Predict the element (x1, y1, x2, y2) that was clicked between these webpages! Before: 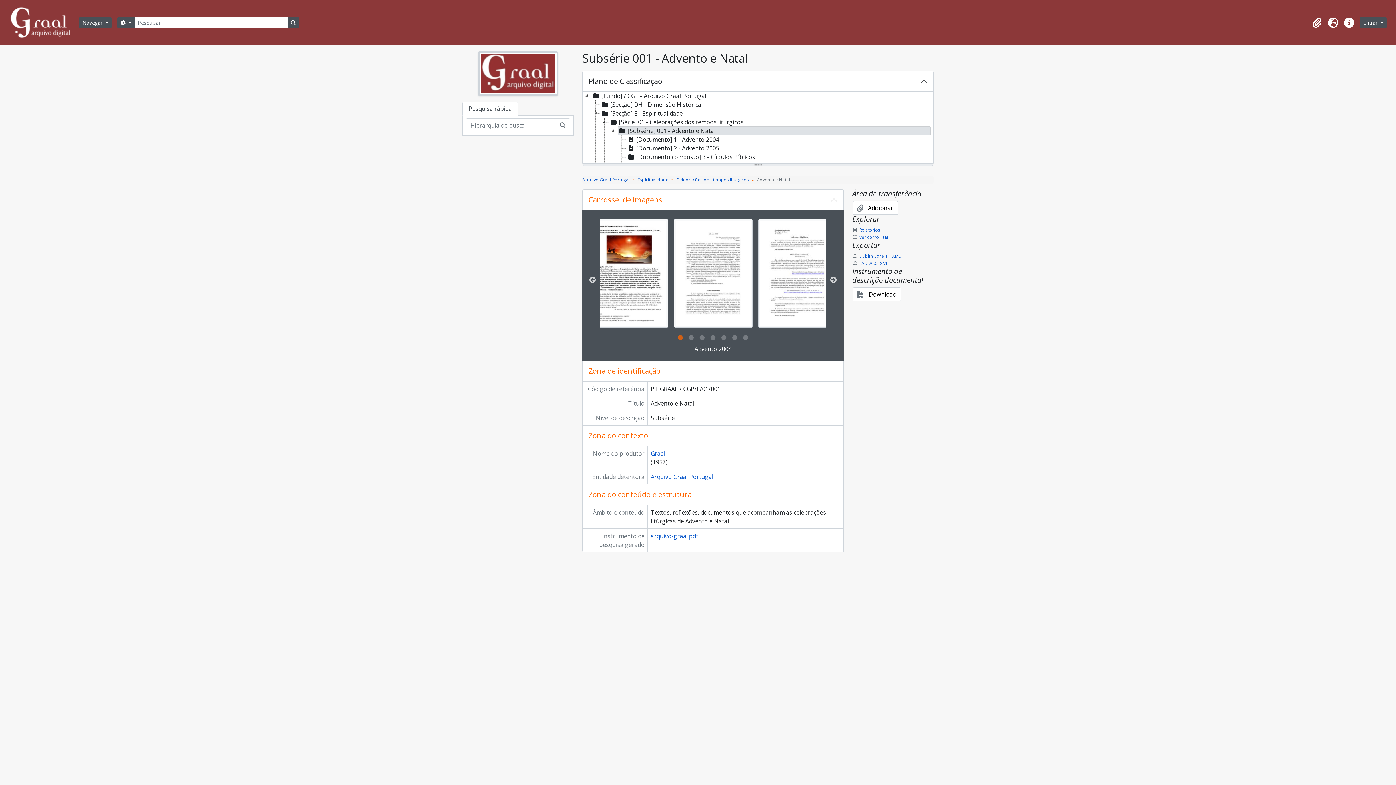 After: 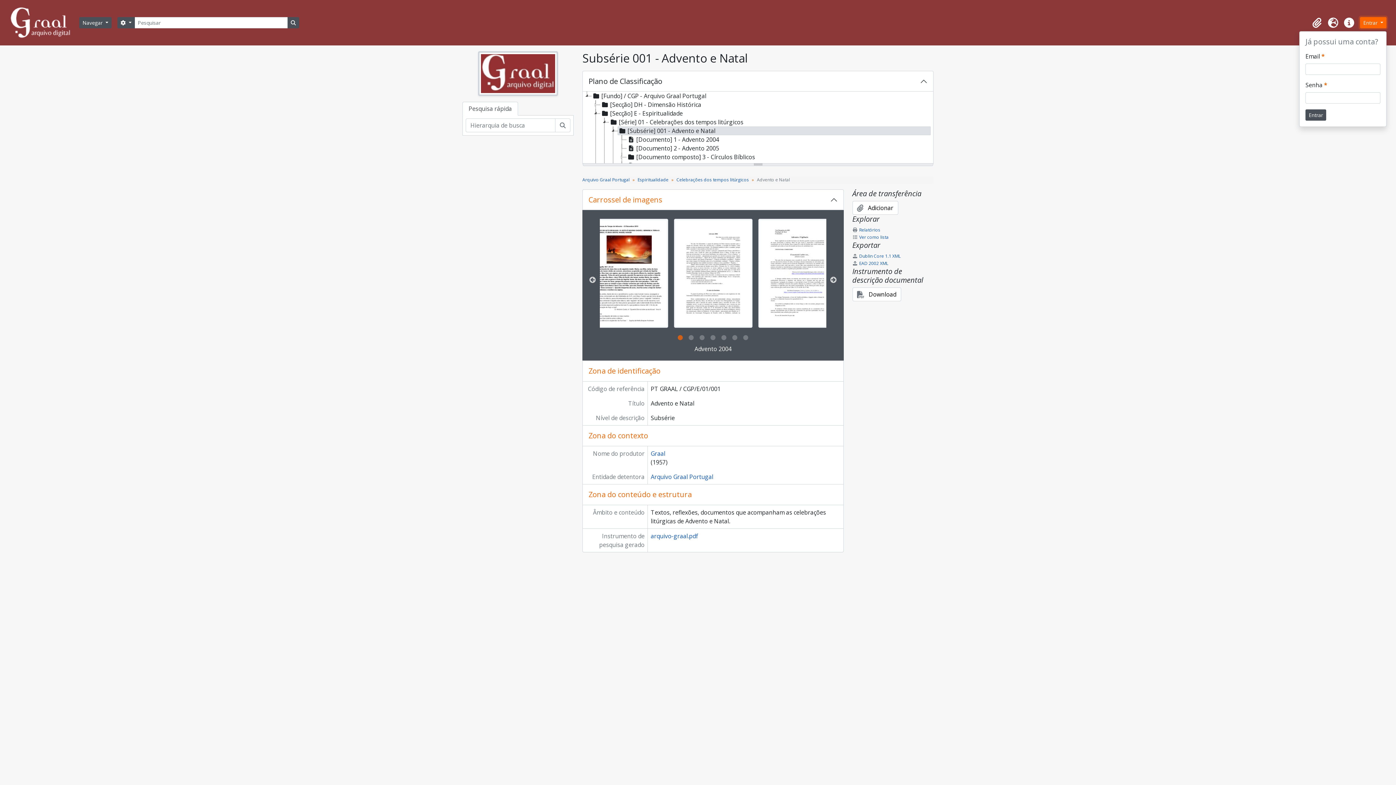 Action: bbox: (1360, 17, 1386, 28) label: Entrar 